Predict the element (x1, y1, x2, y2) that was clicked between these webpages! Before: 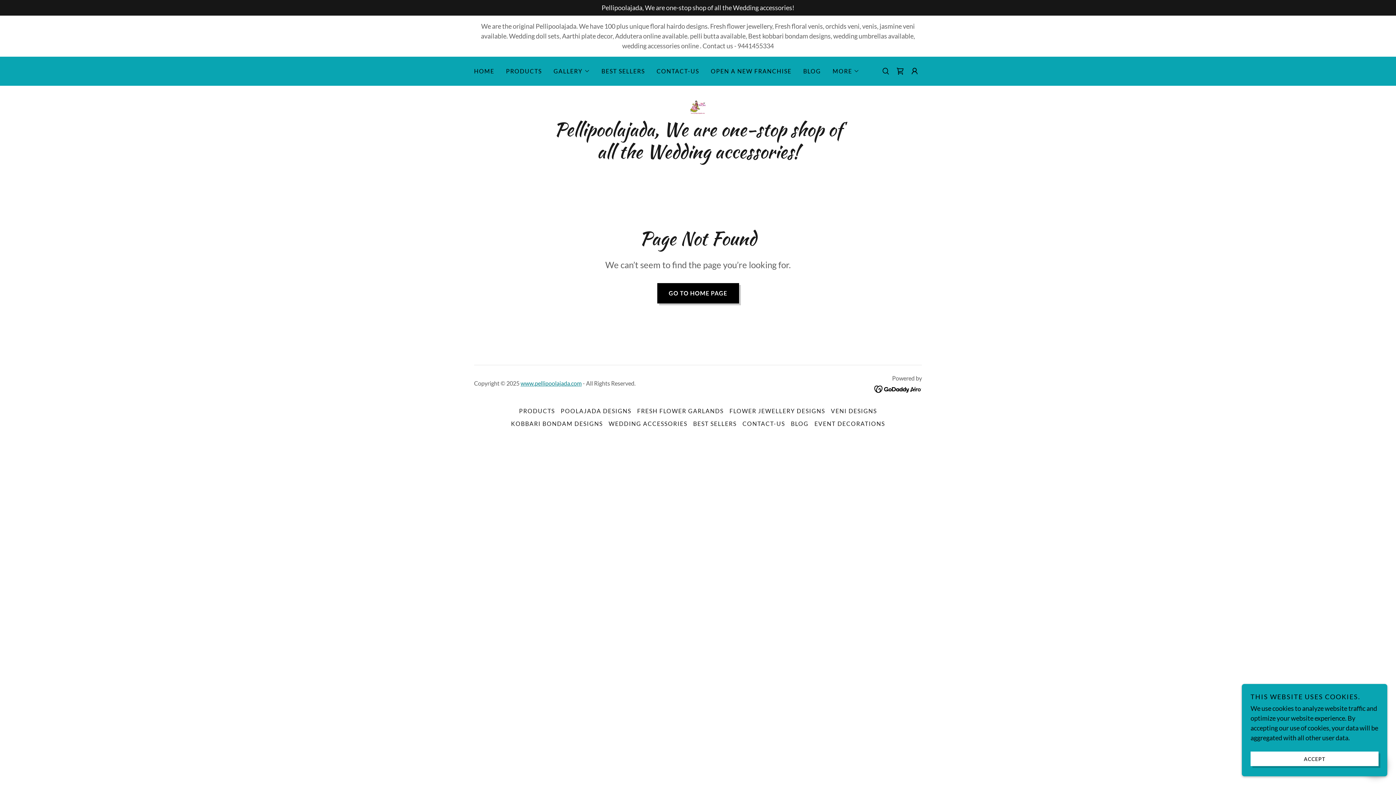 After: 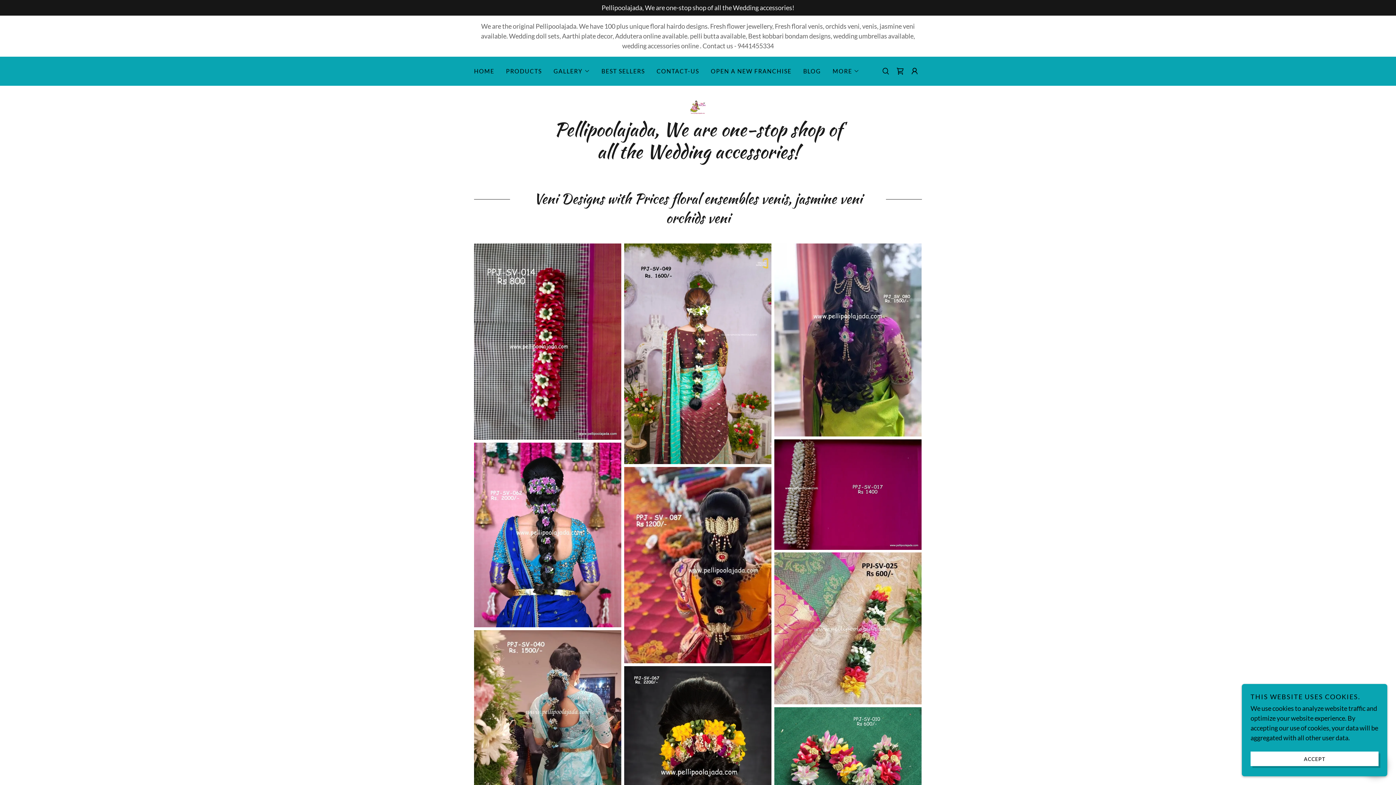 Action: bbox: (828, 404, 880, 417) label: VENI DESIGNS